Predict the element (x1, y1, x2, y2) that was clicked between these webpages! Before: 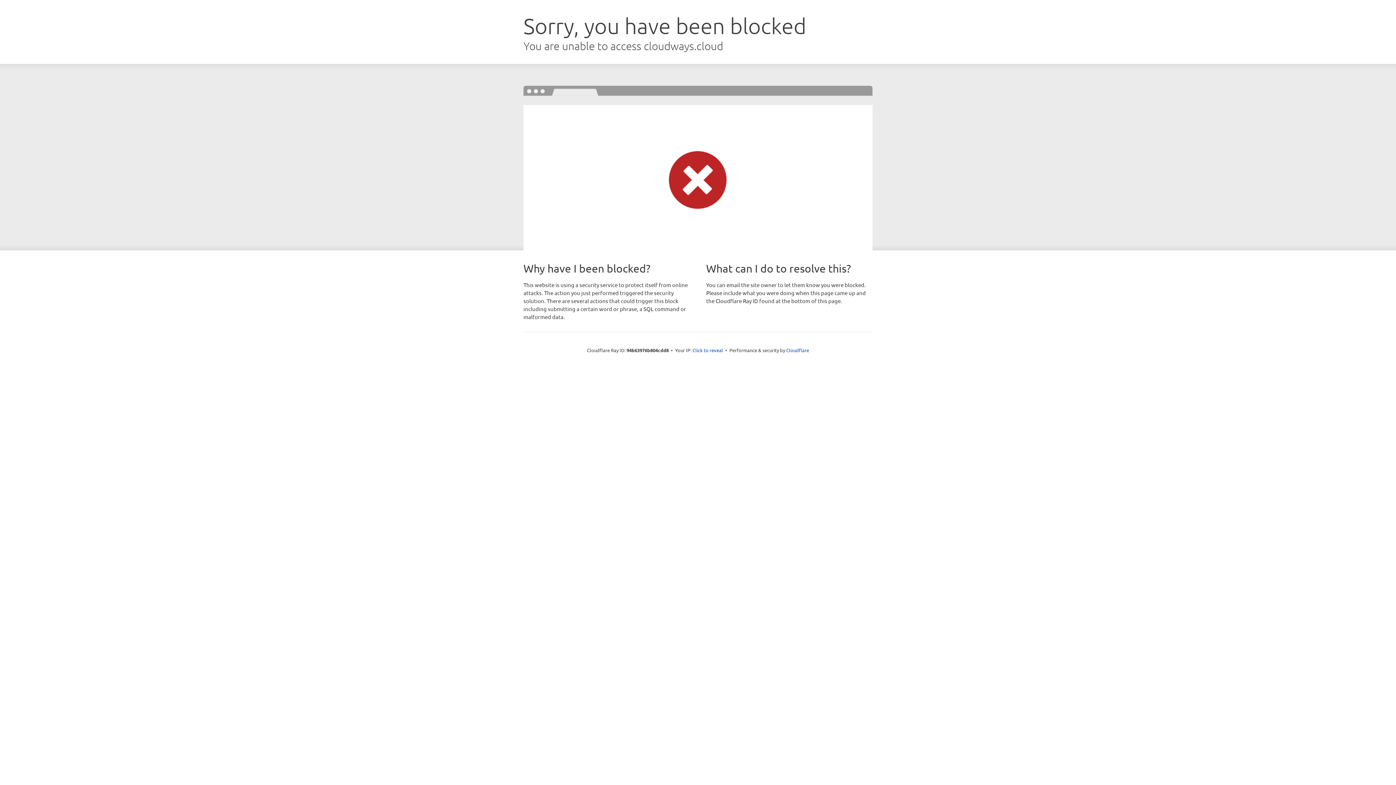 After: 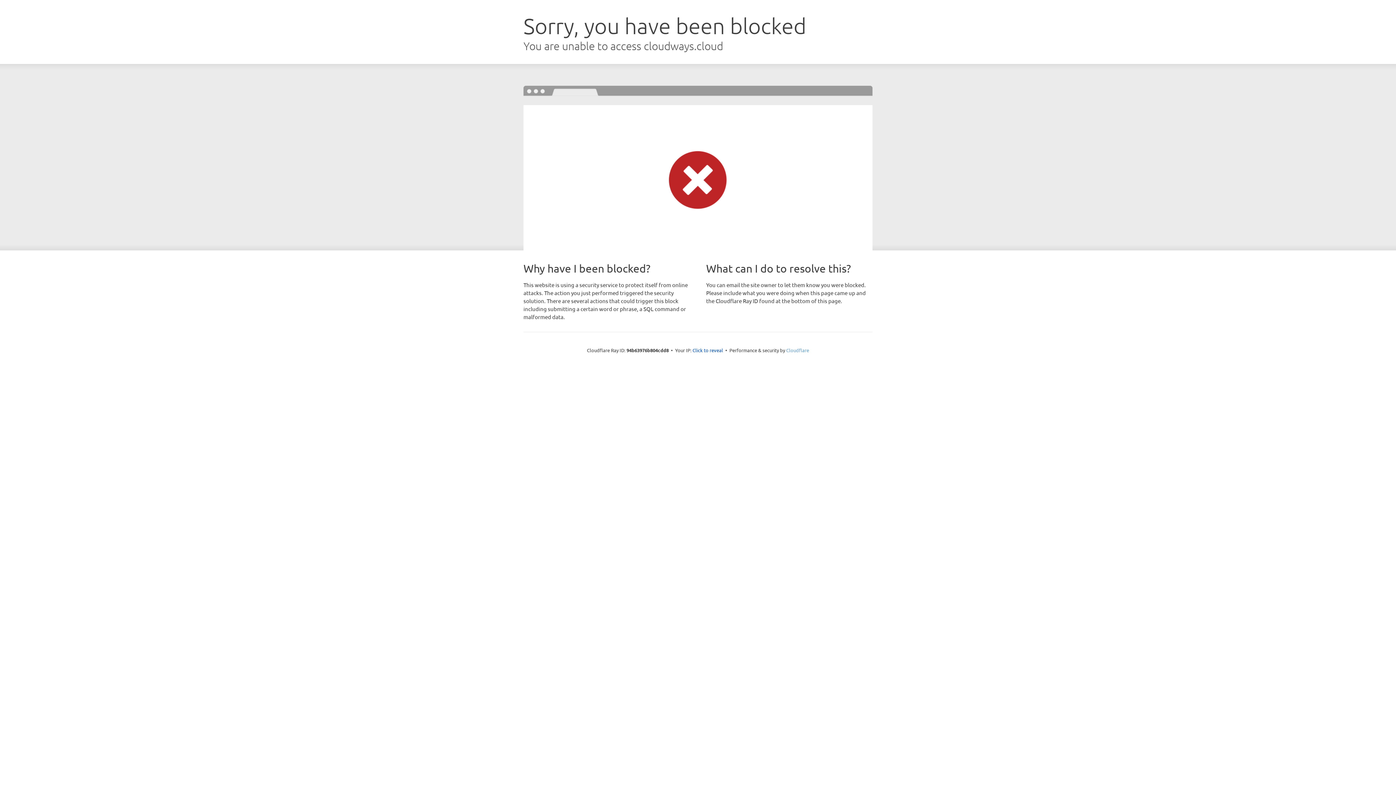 Action: label: Cloudflare bbox: (786, 347, 809, 353)